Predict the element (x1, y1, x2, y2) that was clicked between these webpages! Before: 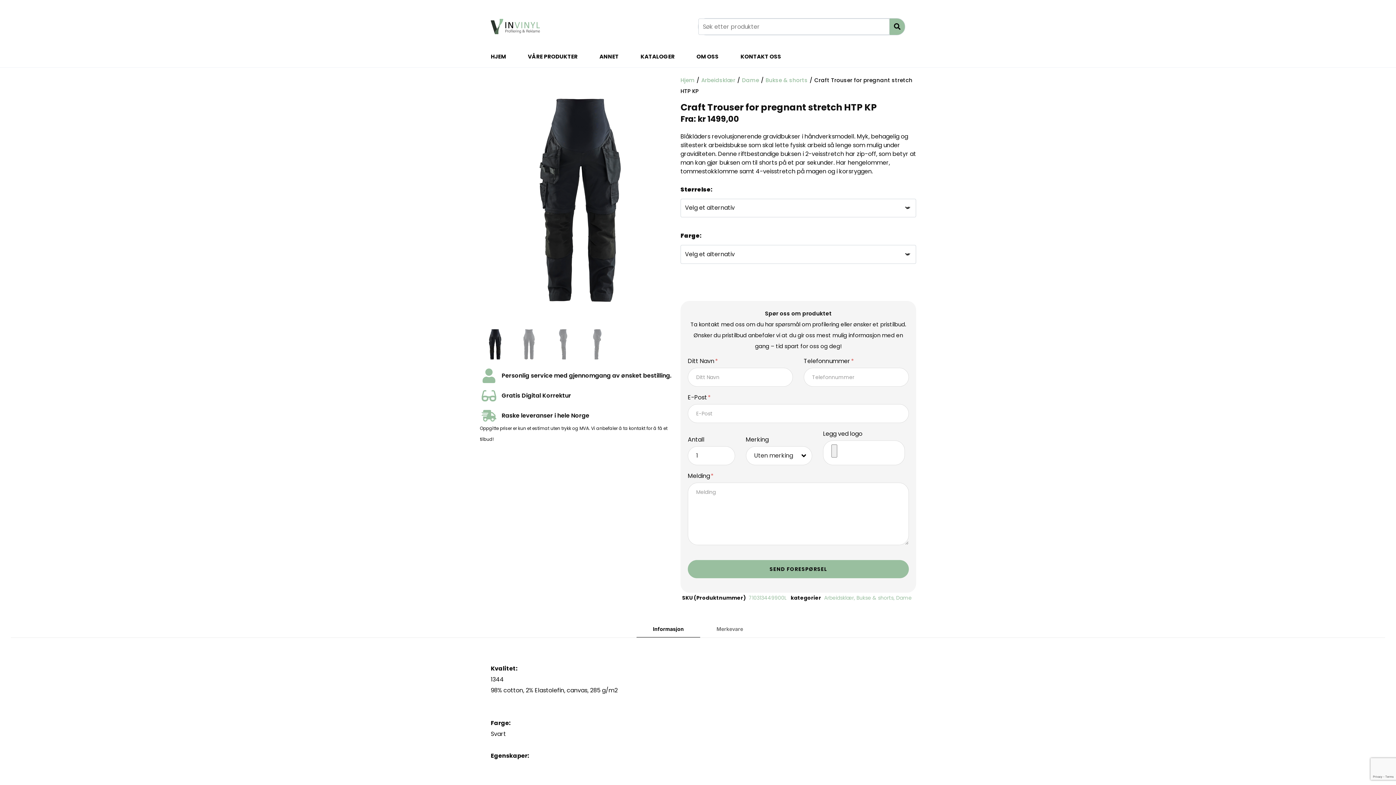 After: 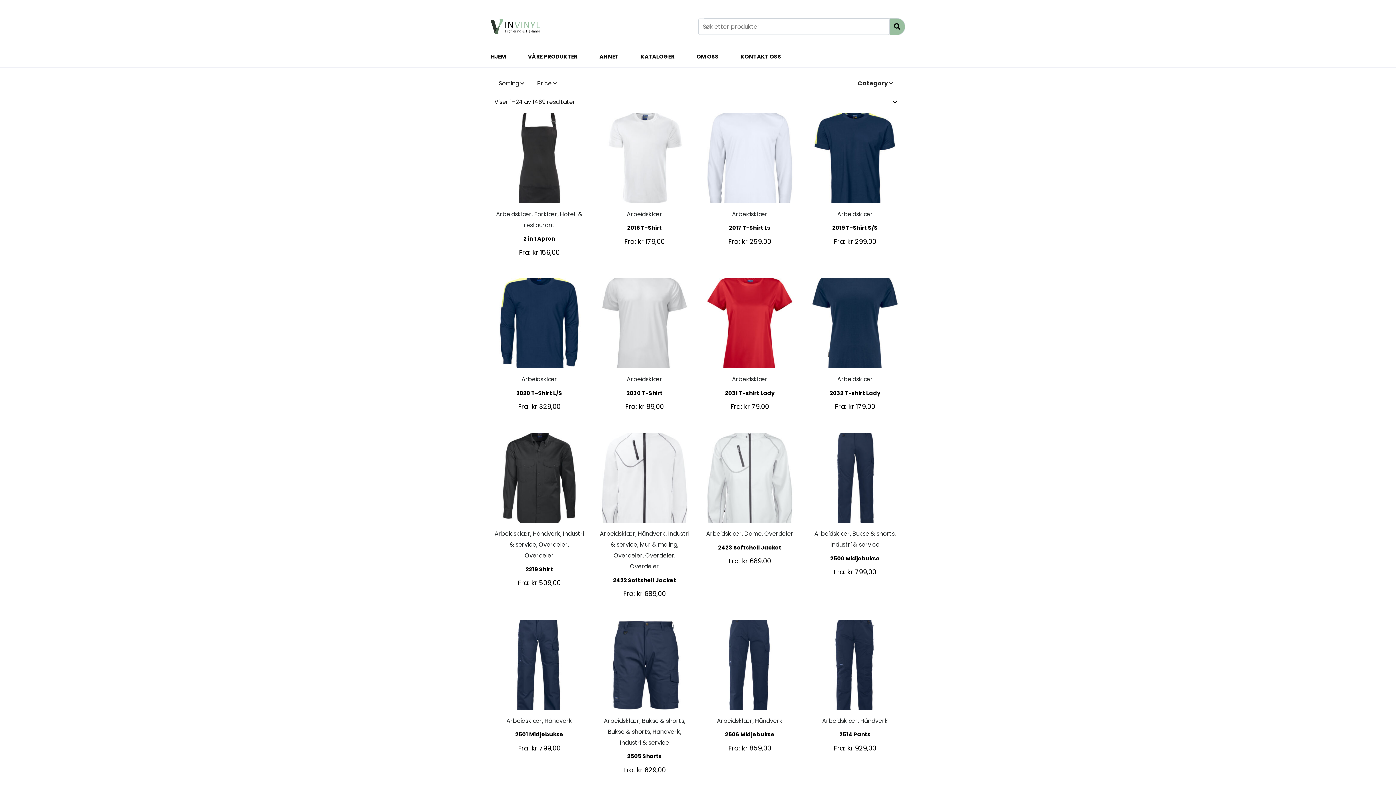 Action: bbox: (824, 594, 854, 601) label: Arbeidsklær